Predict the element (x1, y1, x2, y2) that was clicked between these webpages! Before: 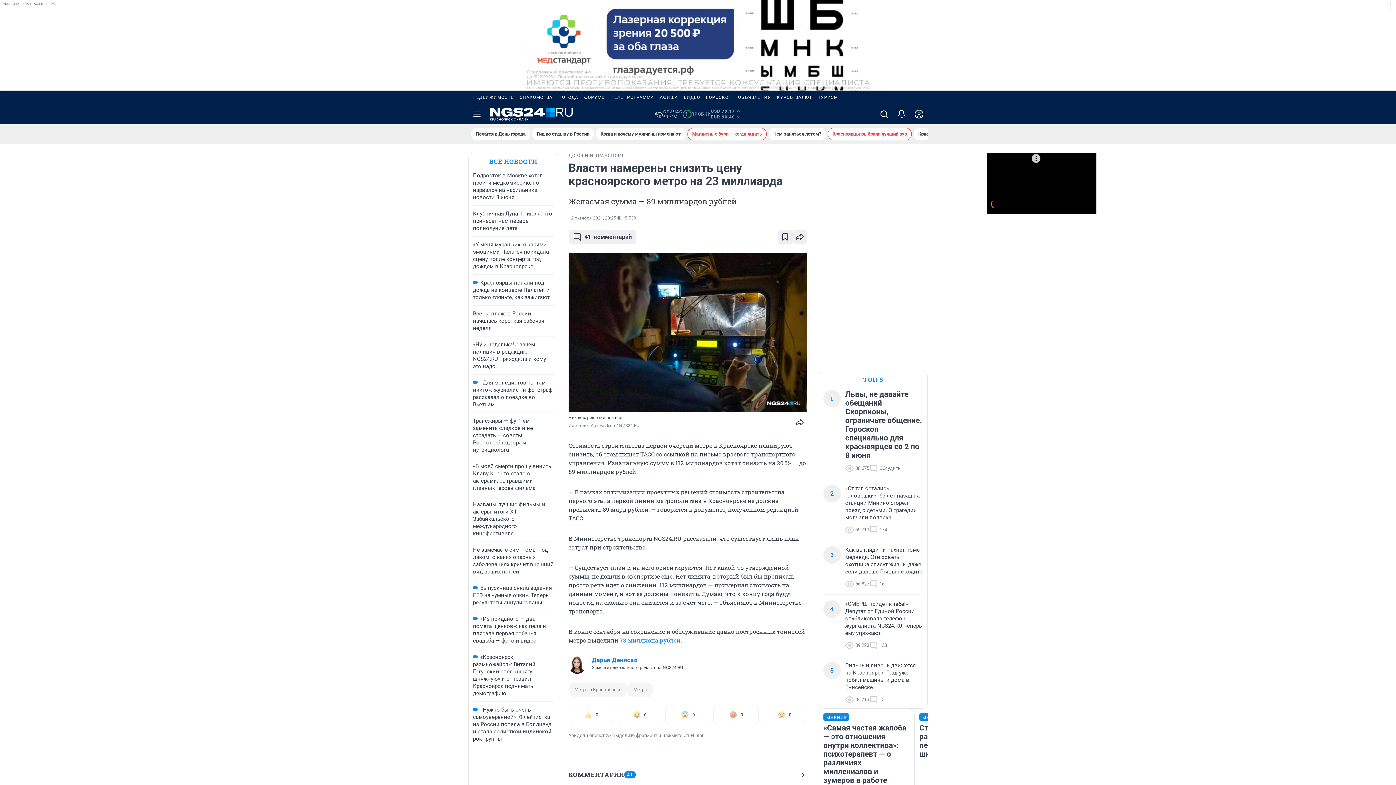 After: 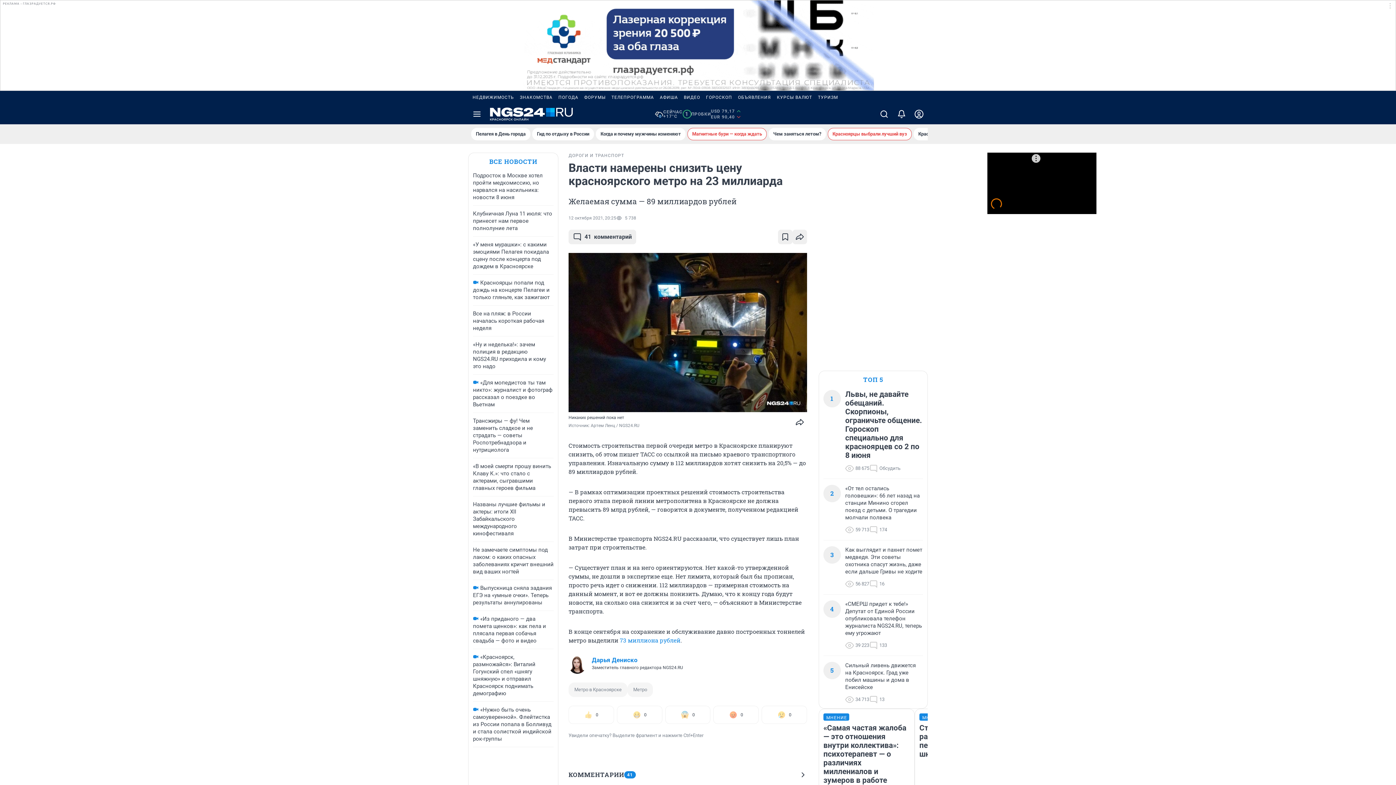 Action: bbox: (735, 90, 774, 104) label: ОБЪЯВЛЕНИЯ